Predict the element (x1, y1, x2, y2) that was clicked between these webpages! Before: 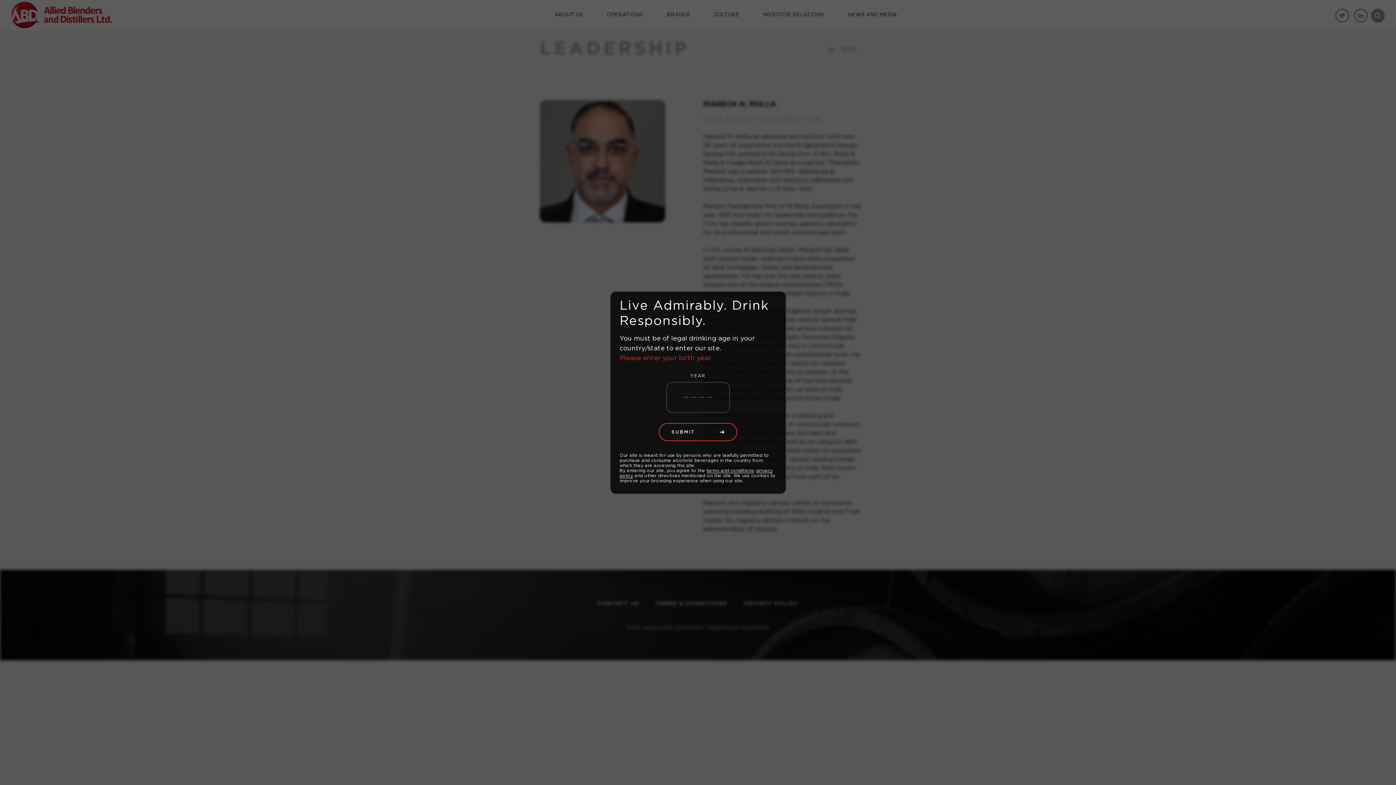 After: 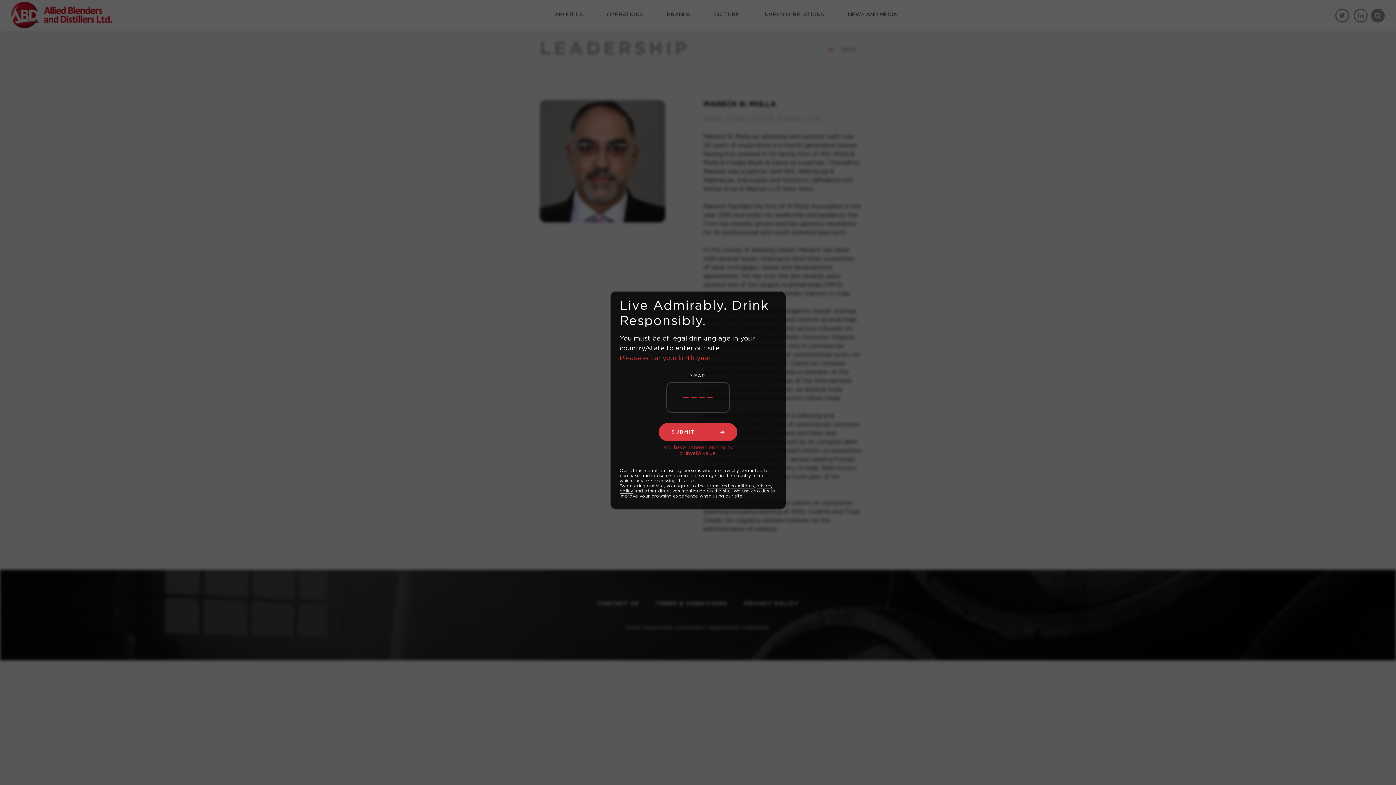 Action: label: SUBMIT bbox: (658, 423, 737, 441)